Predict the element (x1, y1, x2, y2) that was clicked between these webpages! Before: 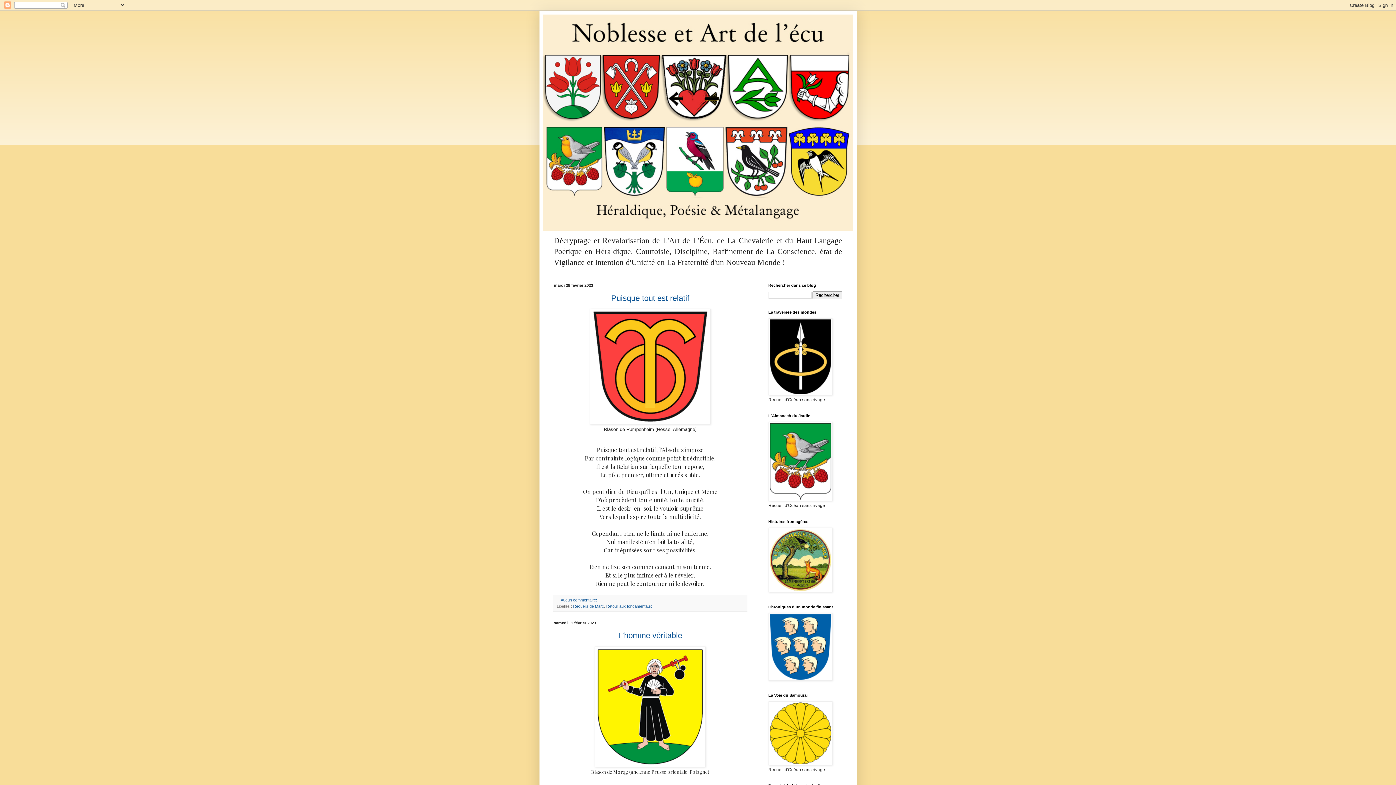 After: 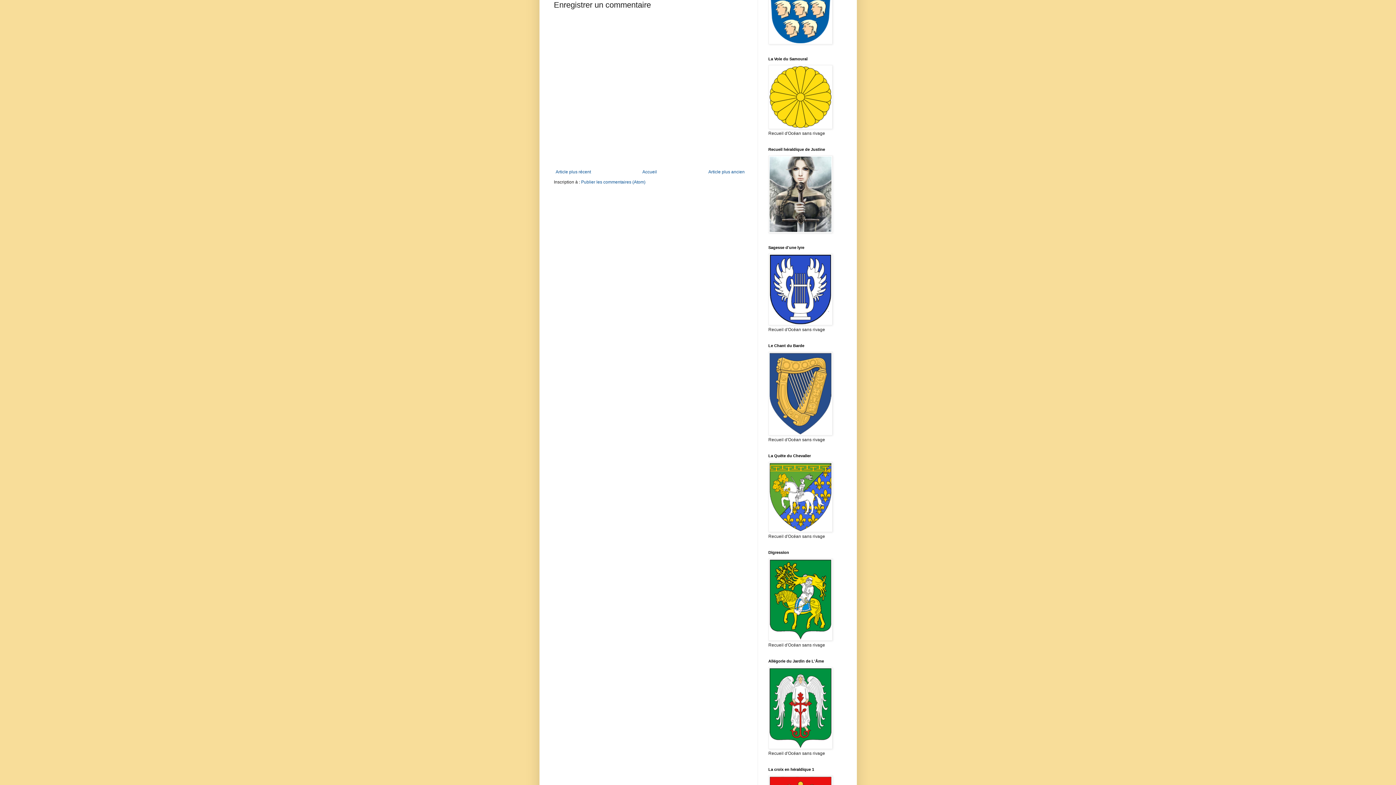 Action: label: Aucun commentaire:  bbox: (560, 598, 598, 602)